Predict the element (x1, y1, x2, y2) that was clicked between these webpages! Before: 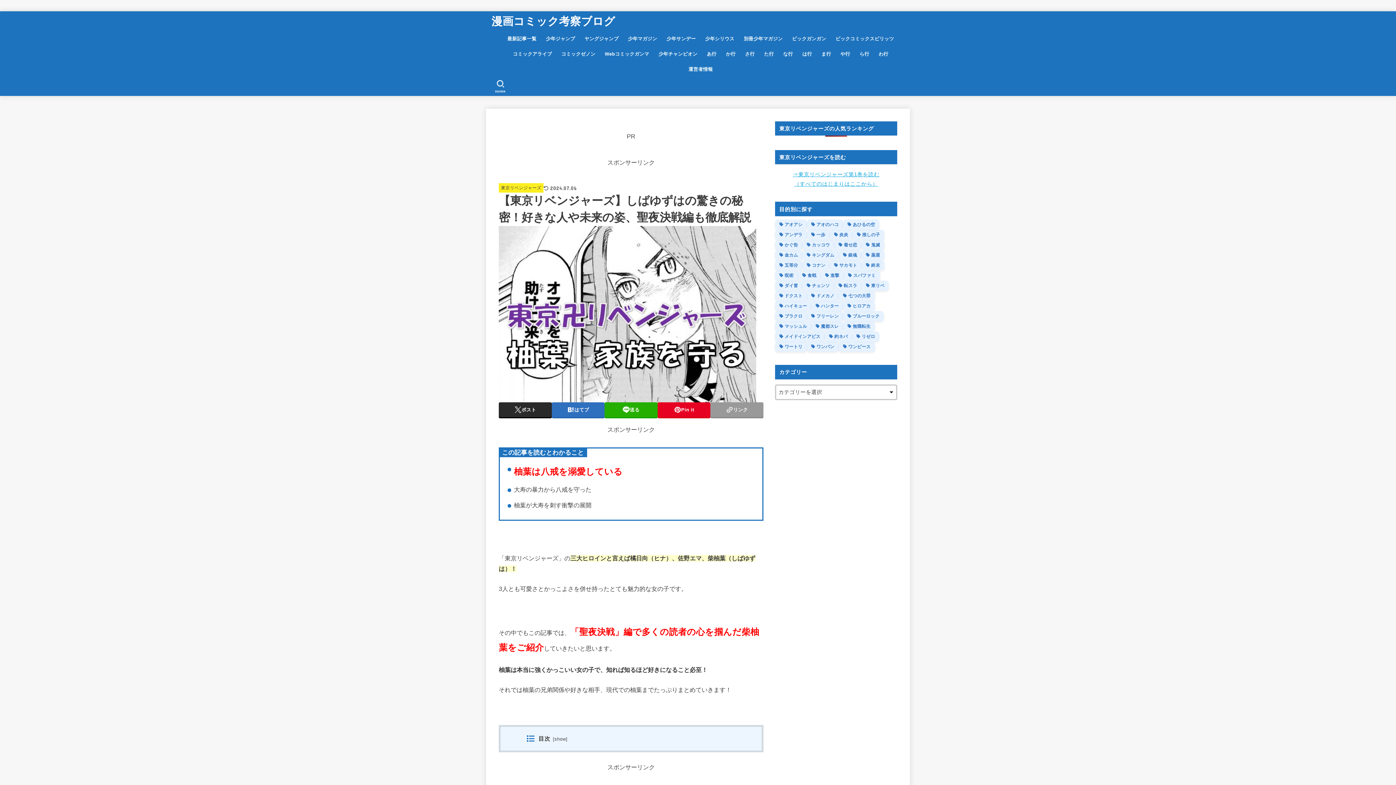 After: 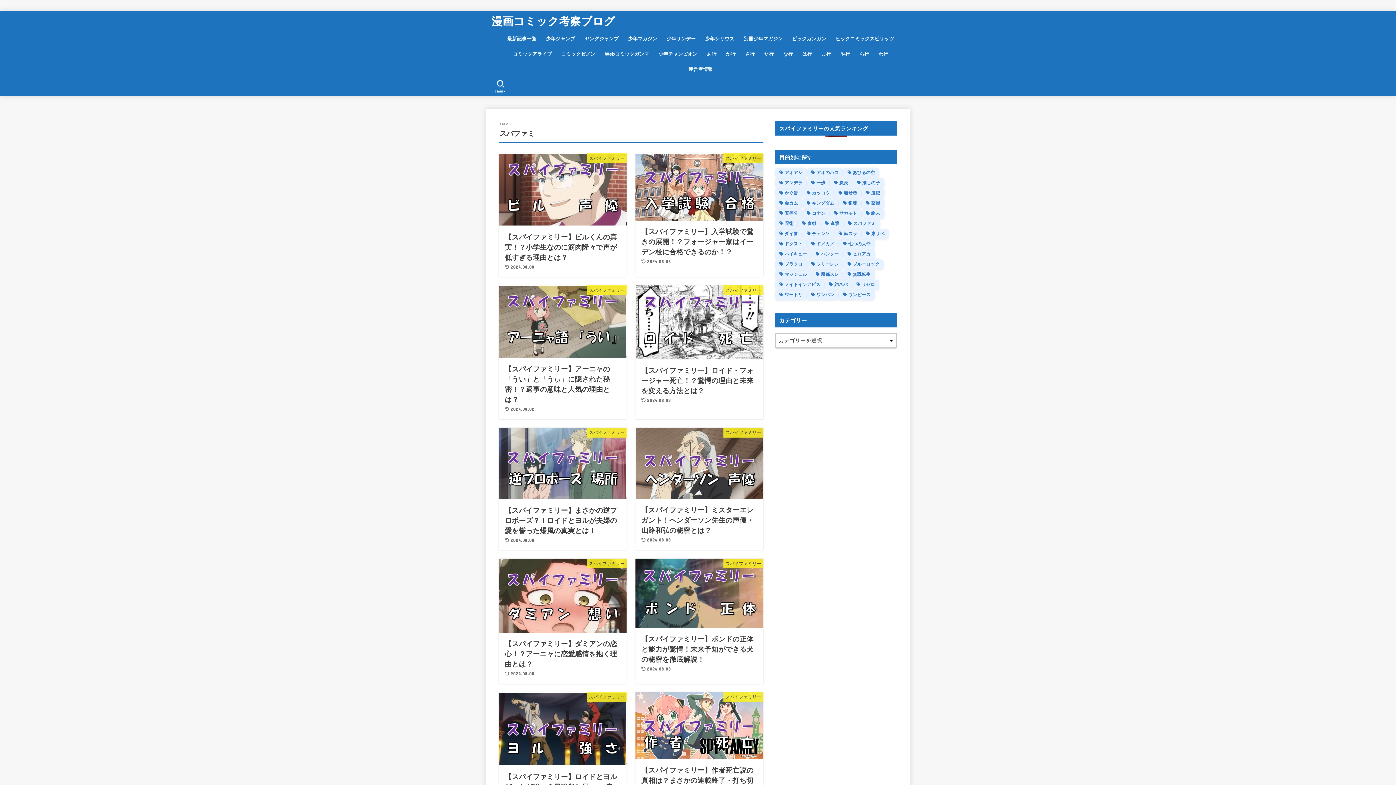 Action: bbox: (843, 270, 880, 280) label: スパファミ (105個の項目)